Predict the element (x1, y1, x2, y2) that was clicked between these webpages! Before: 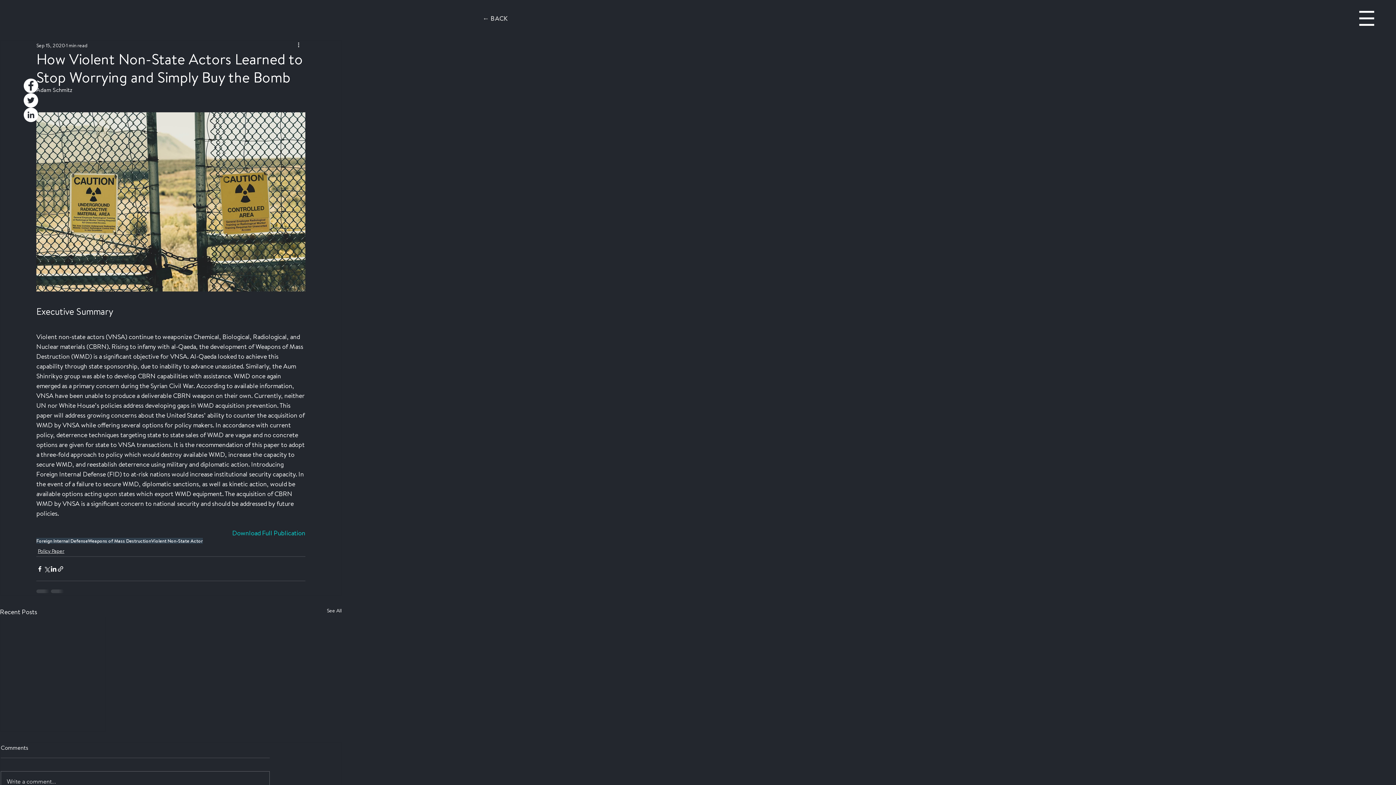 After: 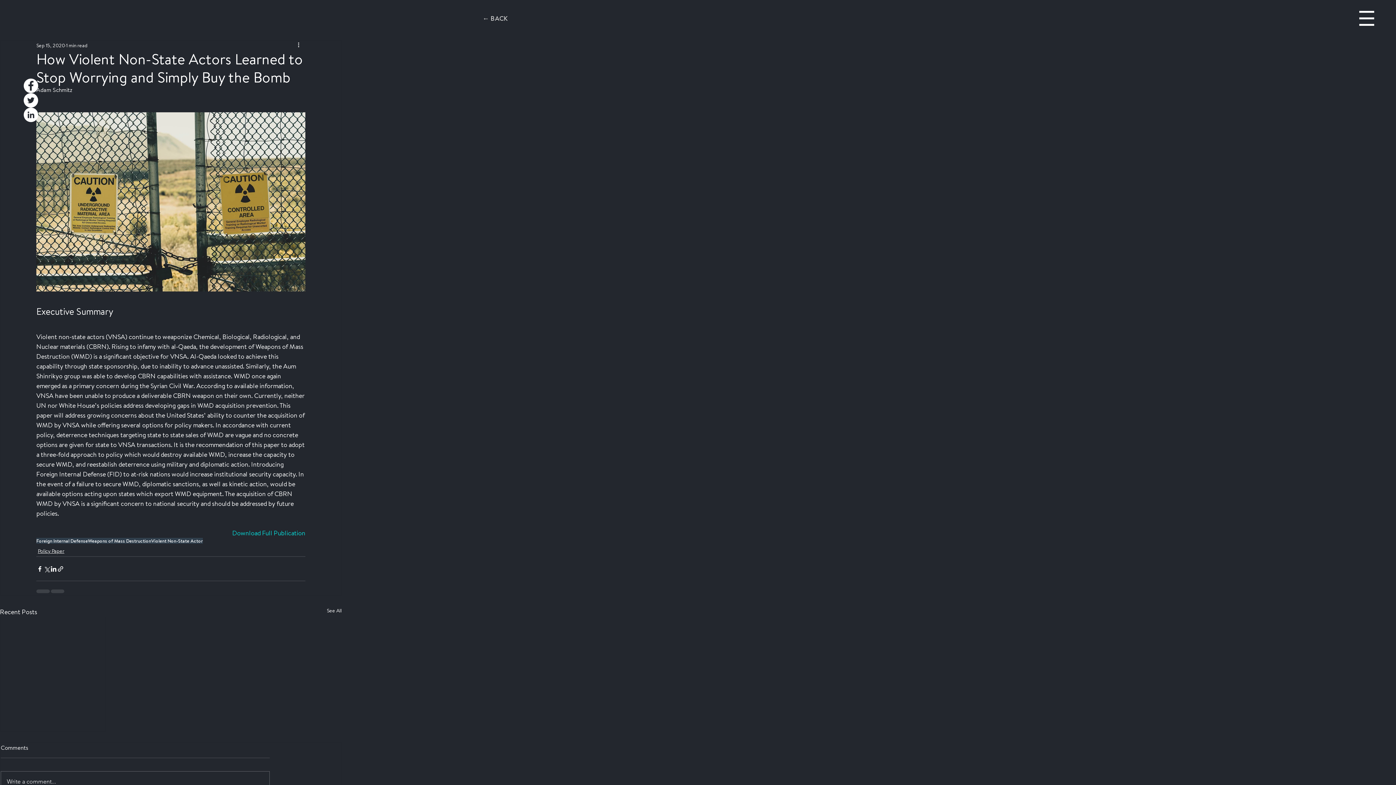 Action: bbox: (23, 93, 38, 107) label: Twitter - Bianco Circle